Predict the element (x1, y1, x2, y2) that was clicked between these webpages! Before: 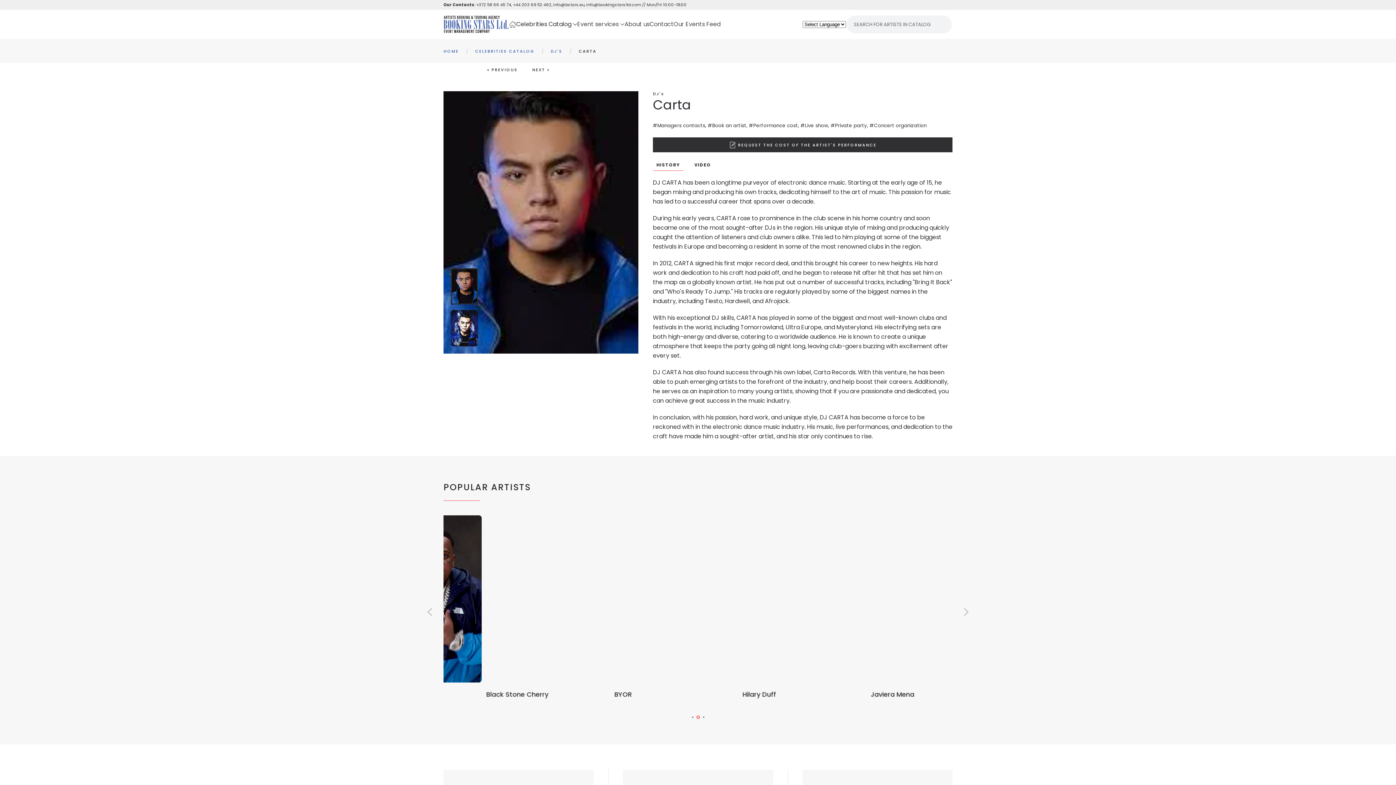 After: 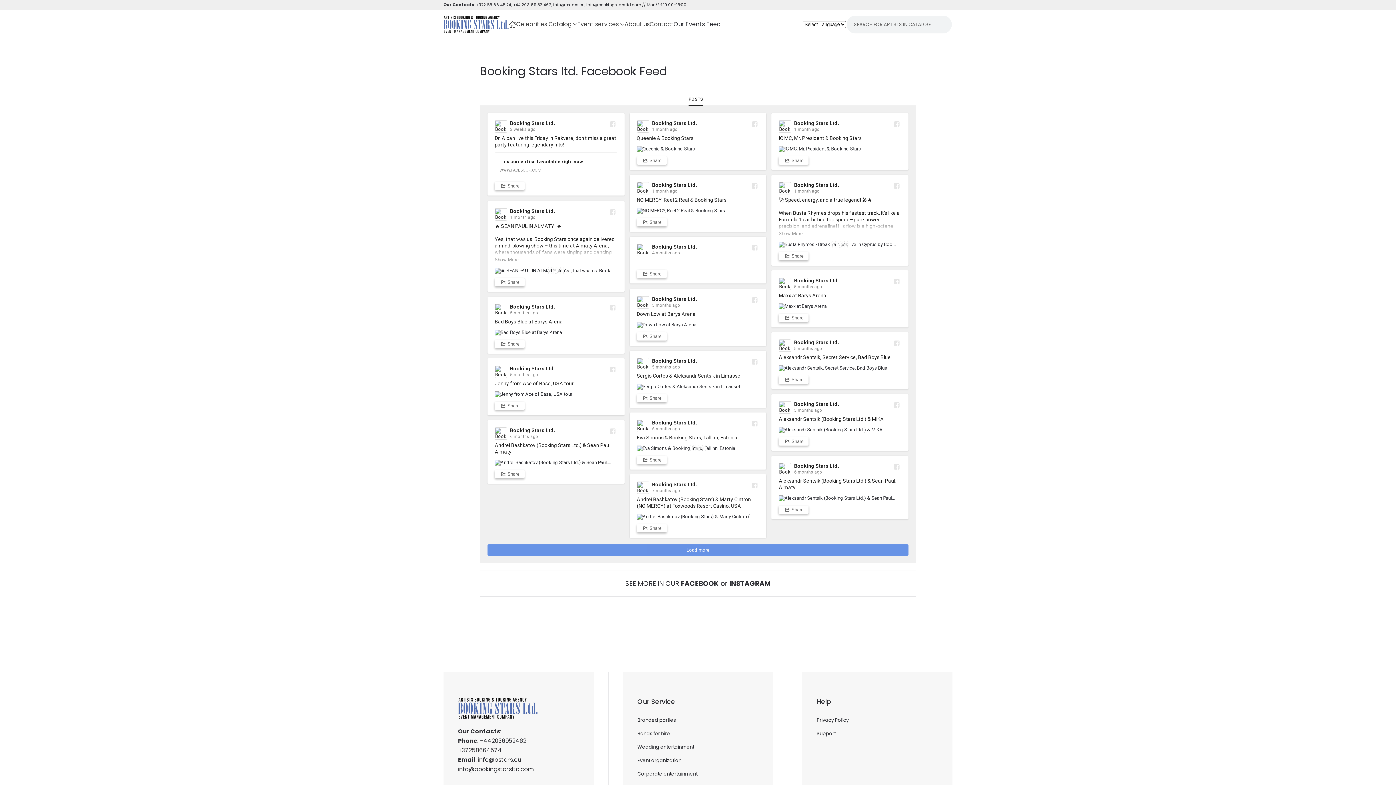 Action: label: Our Events Feed bbox: (673, 9, 720, 38)